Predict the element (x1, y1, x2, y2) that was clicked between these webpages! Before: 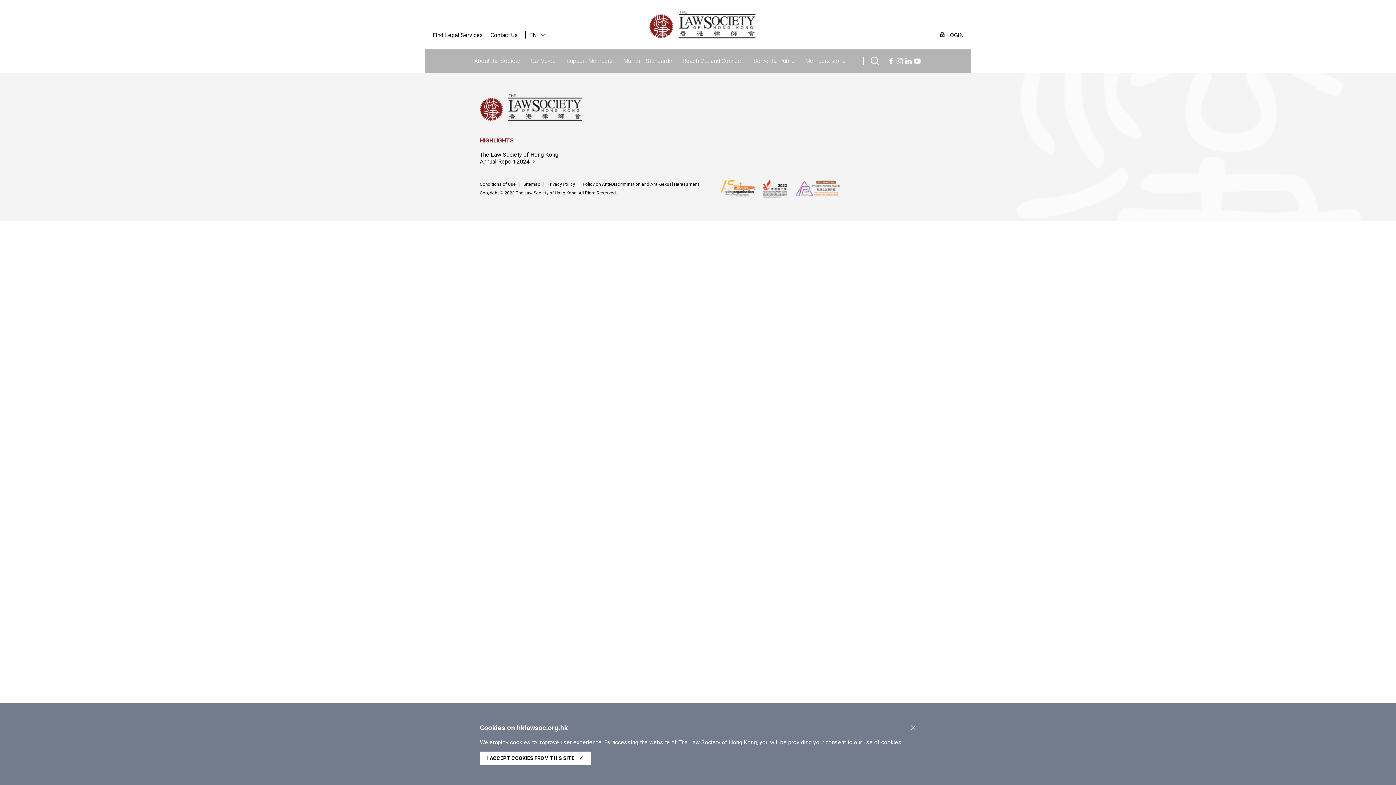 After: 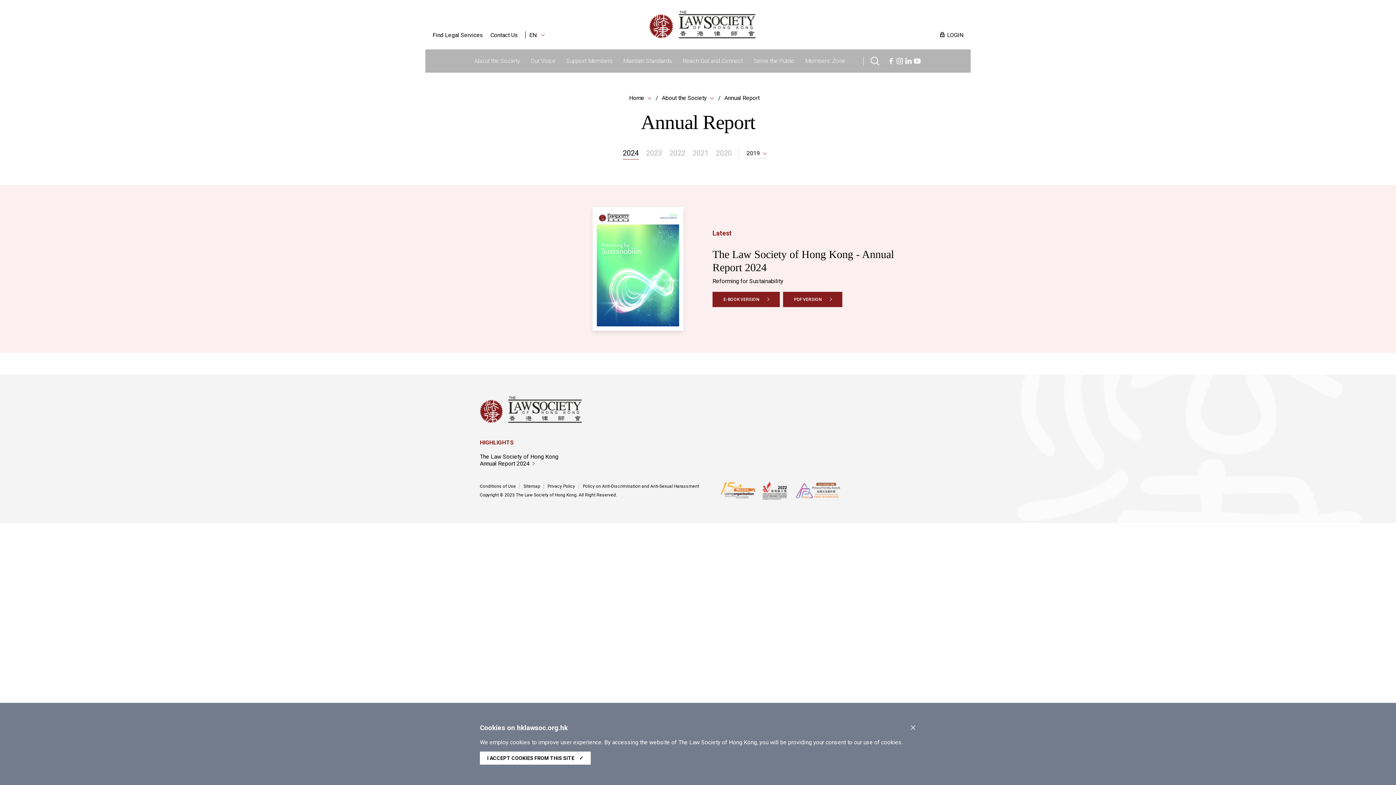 Action: bbox: (480, 151, 573, 165) label: The Law Society of Hong Kong Annual Report 2024